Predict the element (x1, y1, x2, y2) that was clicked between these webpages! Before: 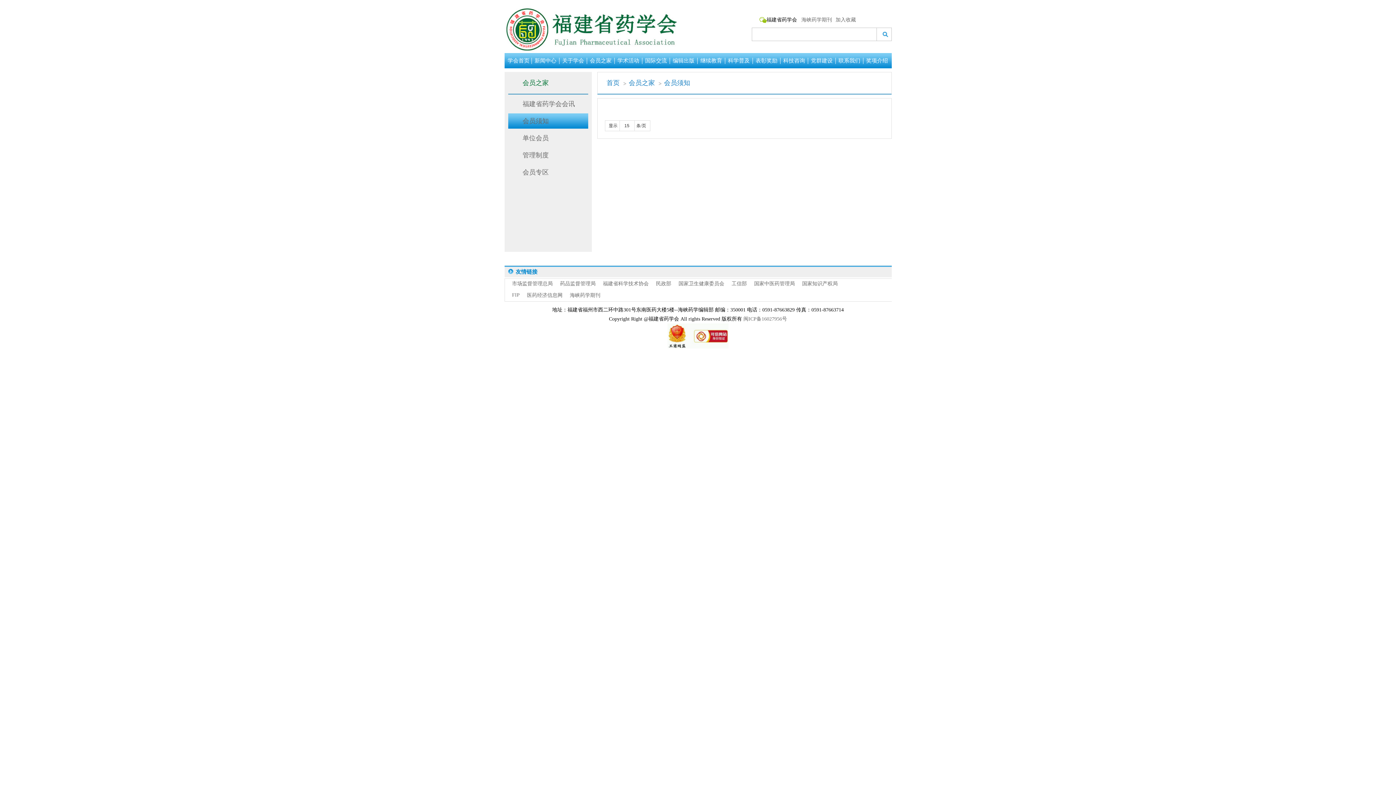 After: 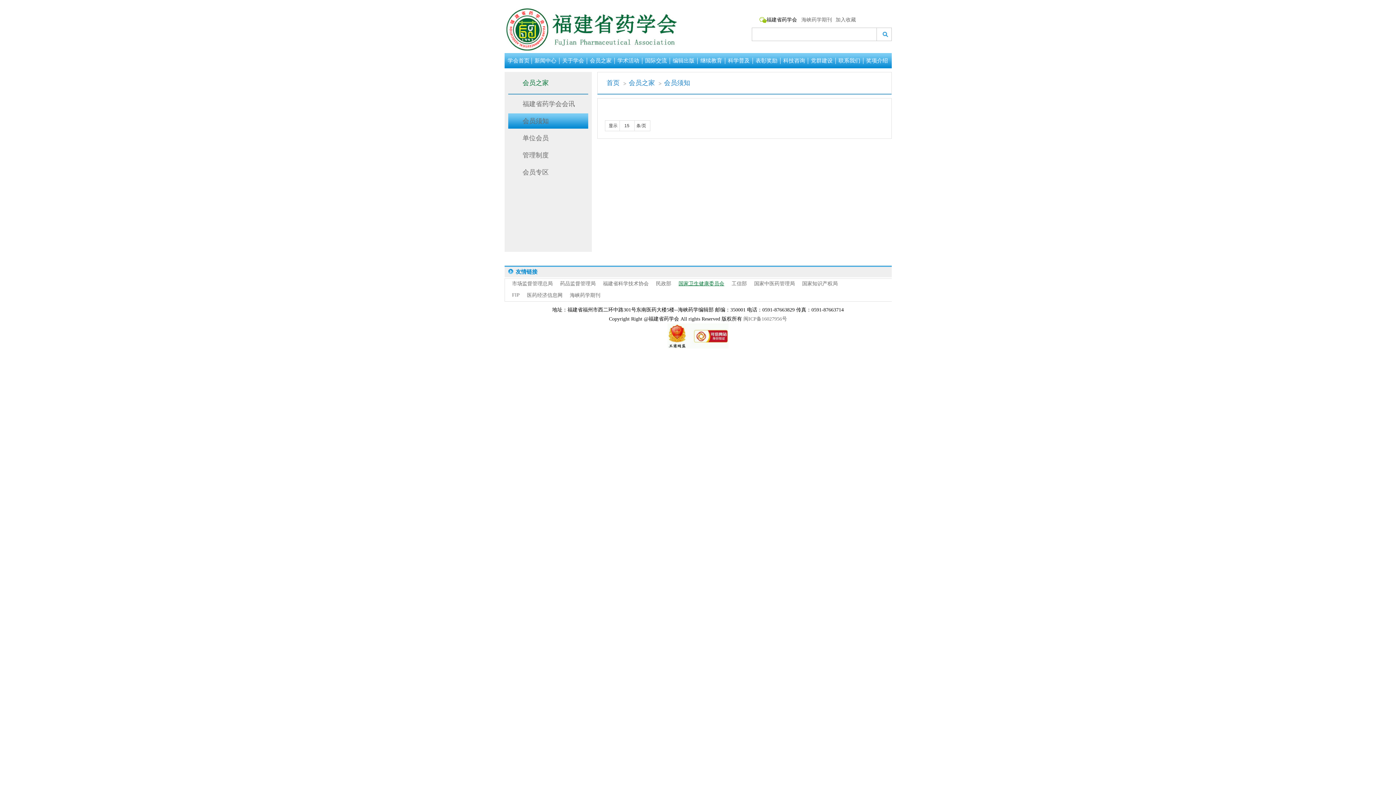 Action: label: 国家卫生健康委员会 bbox: (671, 280, 724, 289)